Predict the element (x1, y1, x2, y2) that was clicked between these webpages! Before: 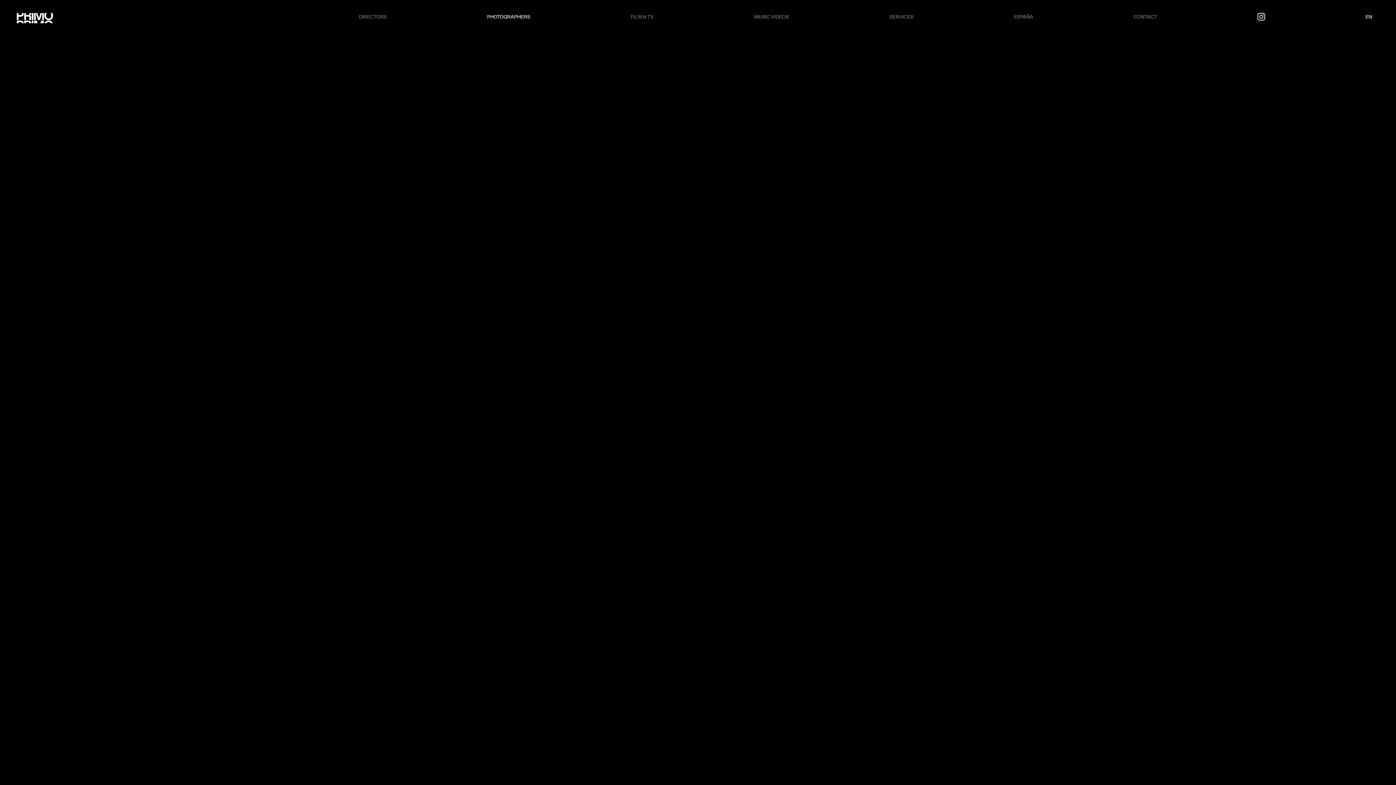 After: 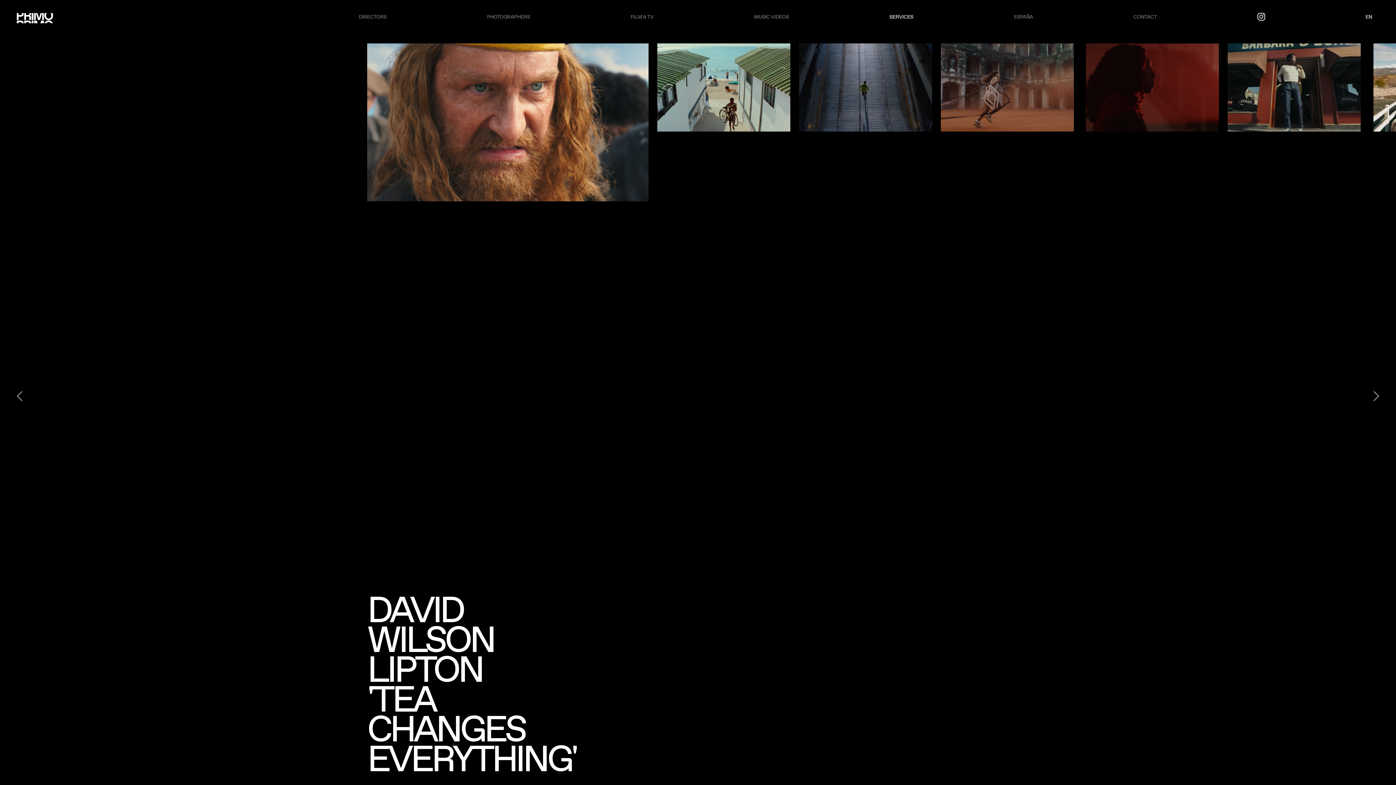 Action: bbox: (889, 13, 913, 20) label: SERVICES